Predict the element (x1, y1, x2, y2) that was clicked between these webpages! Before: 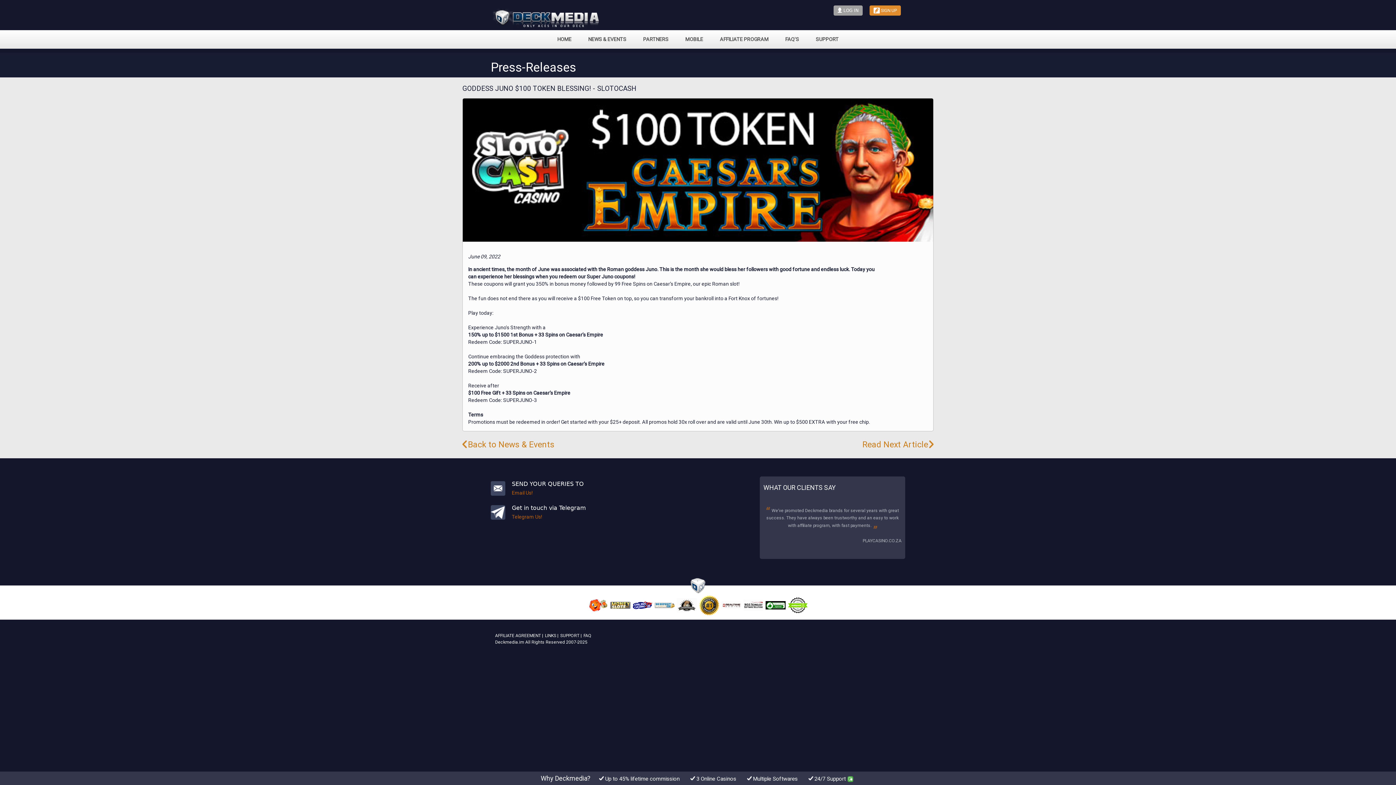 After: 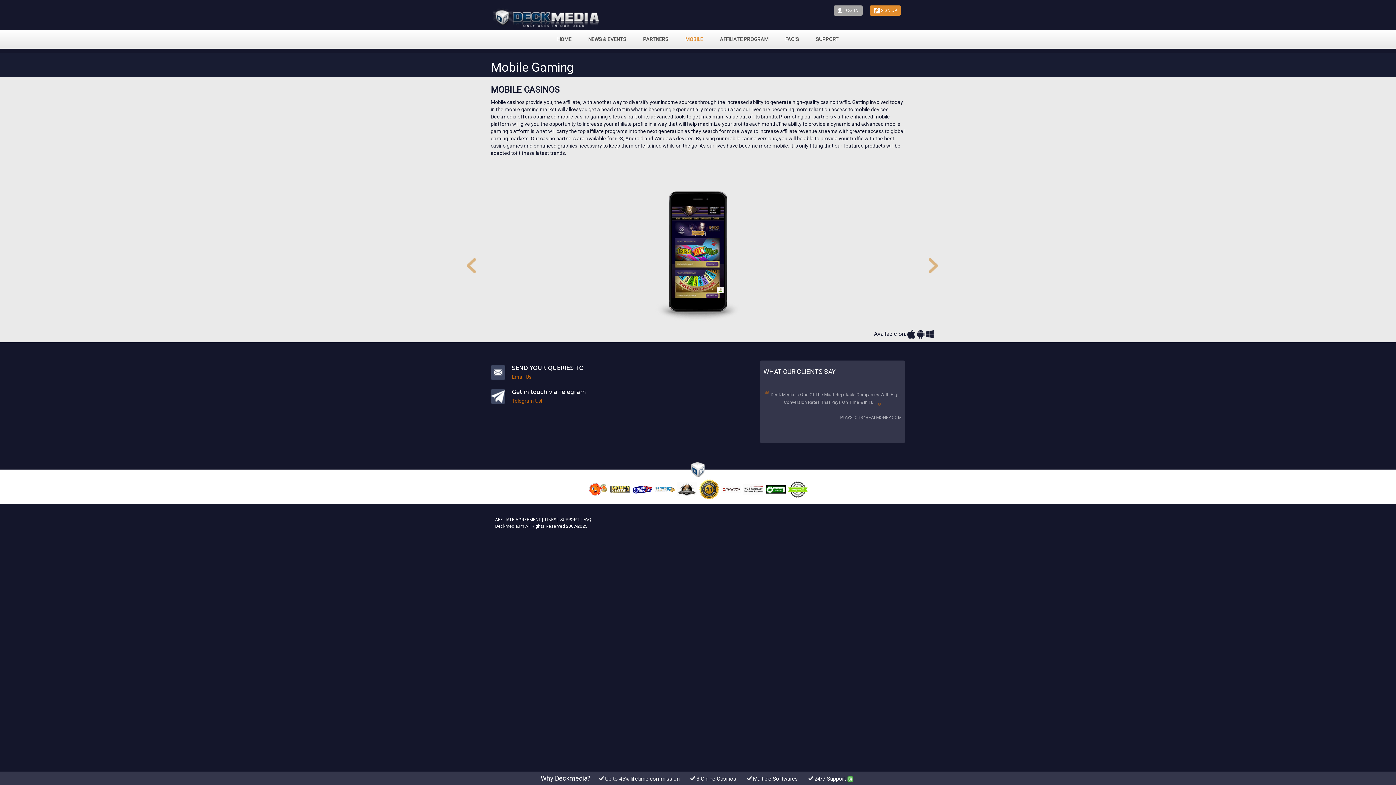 Action: label: MOBILE bbox: (681, 32, 707, 46)